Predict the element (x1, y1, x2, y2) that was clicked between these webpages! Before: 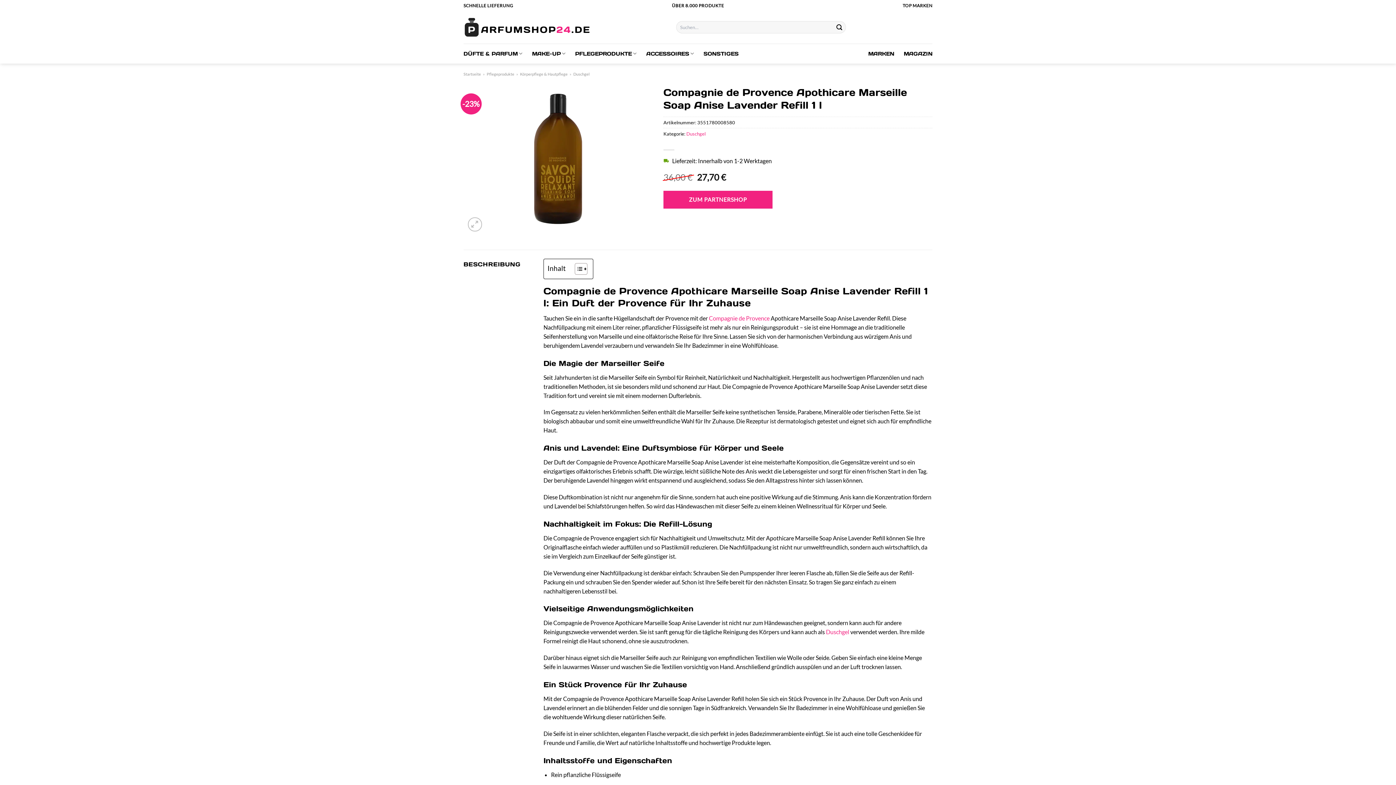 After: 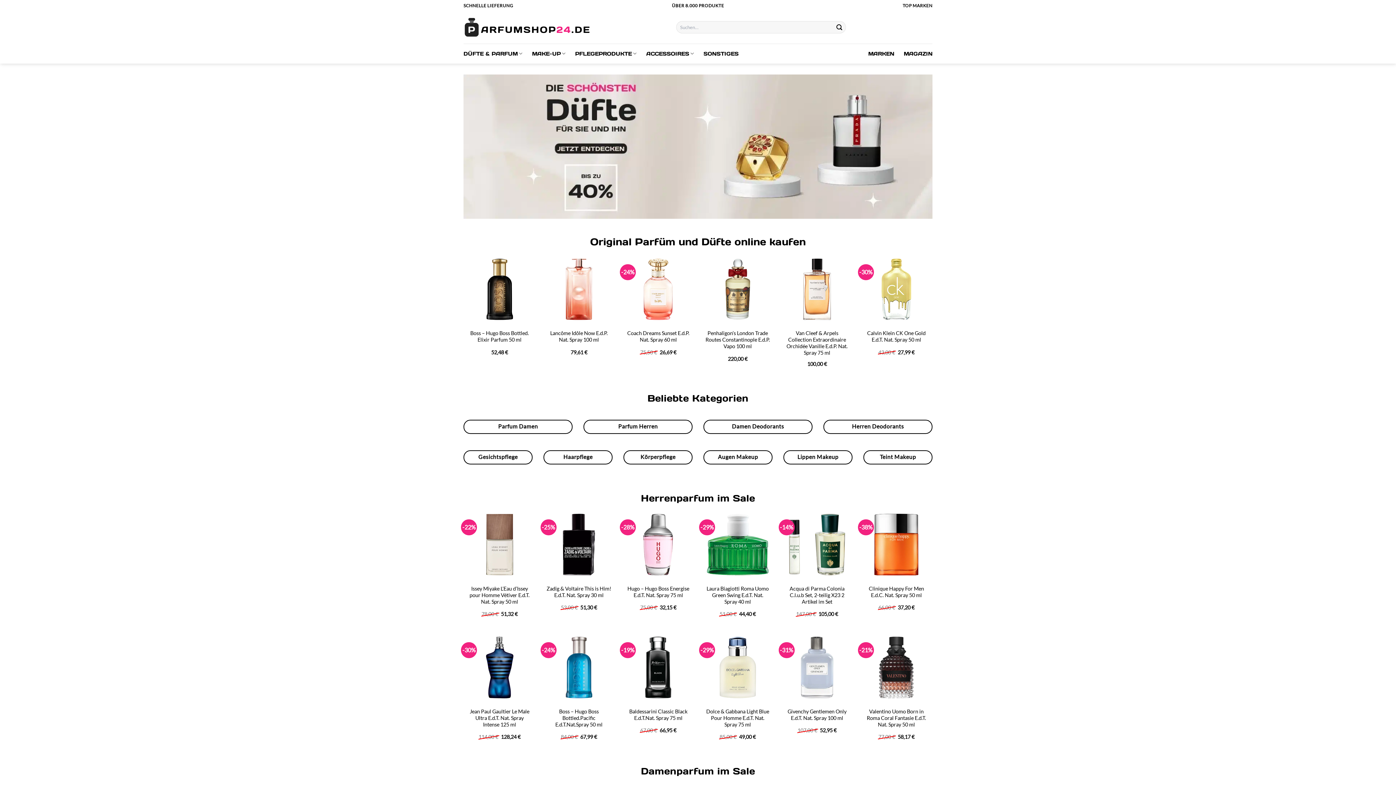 Action: bbox: (463, 71, 481, 76) label: Startseite